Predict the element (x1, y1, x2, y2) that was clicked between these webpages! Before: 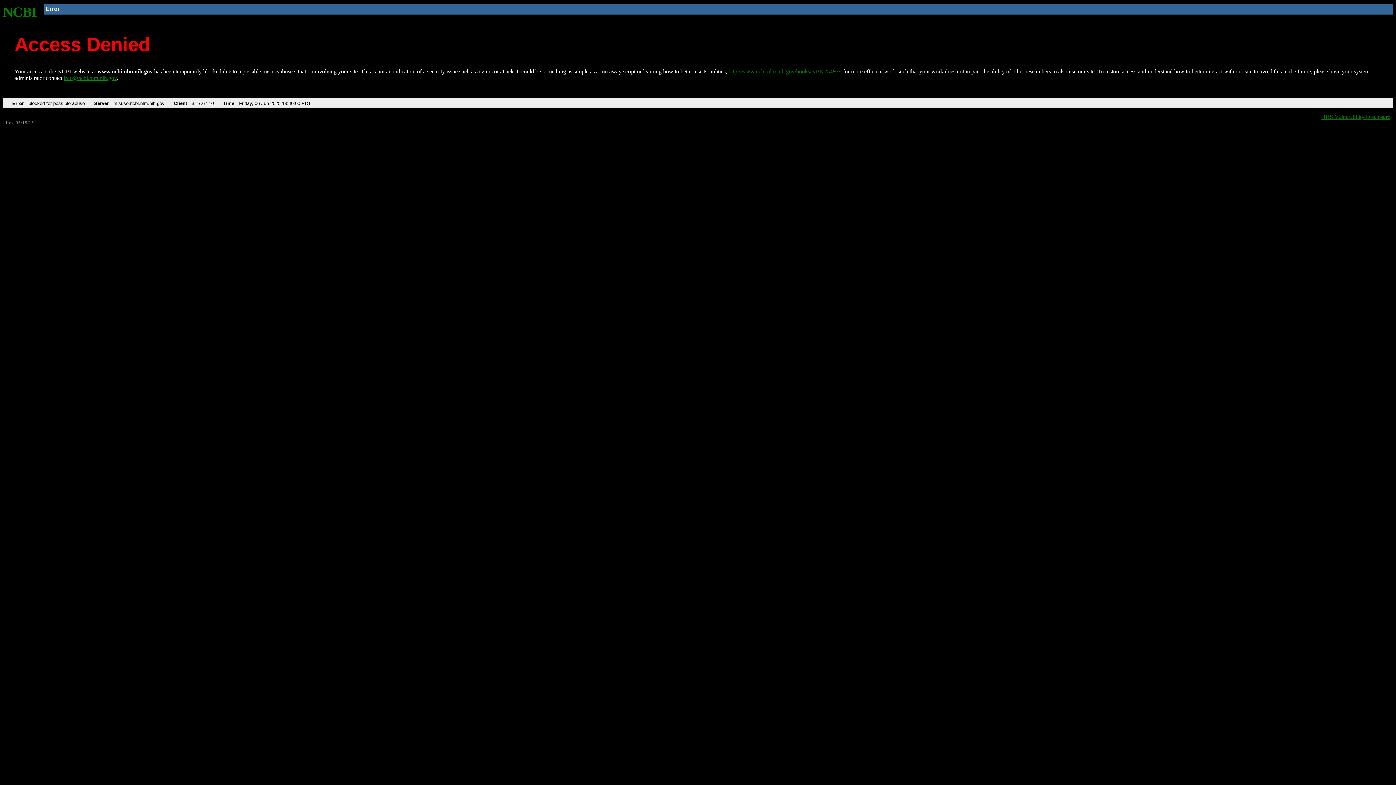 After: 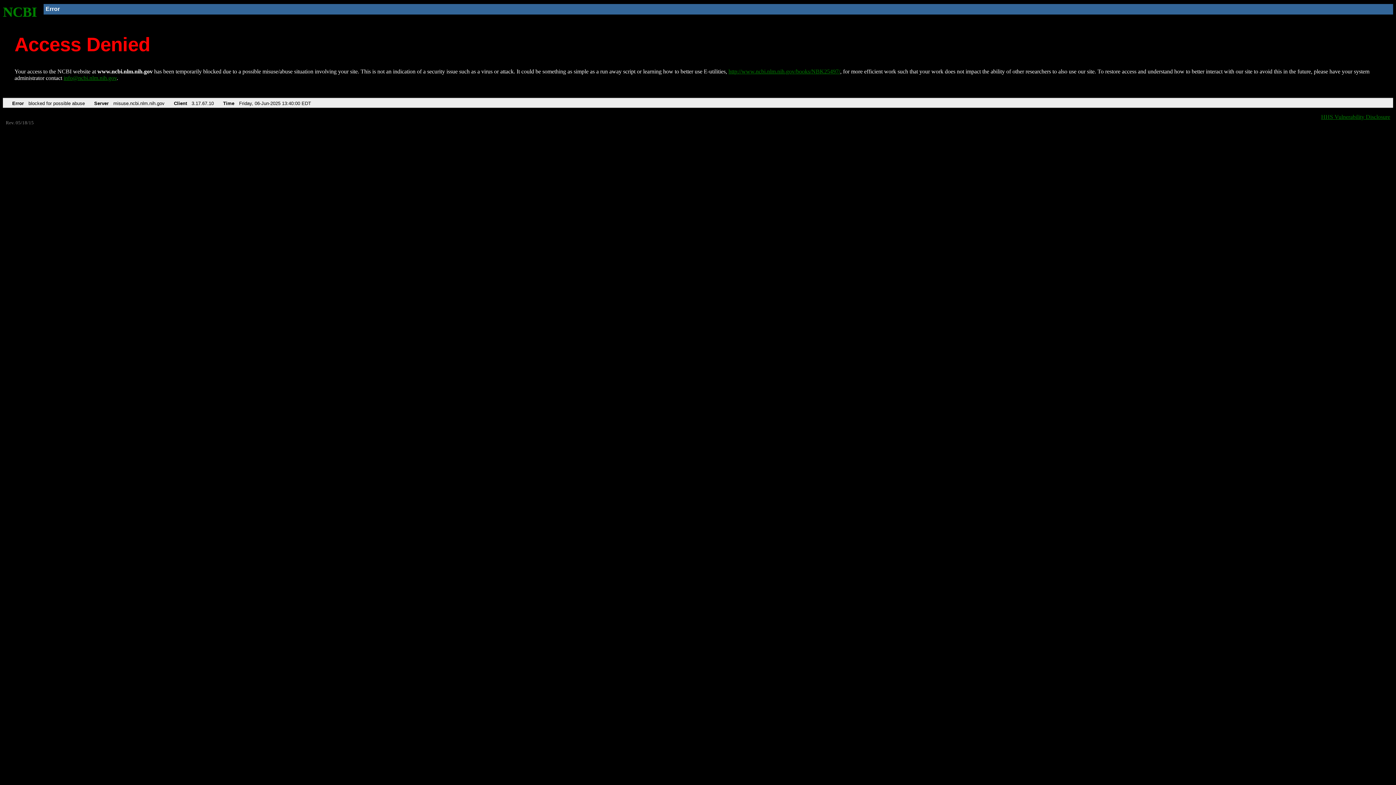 Action: label: info@ncbi.nlm.nih.gov bbox: (63, 75, 116, 81)